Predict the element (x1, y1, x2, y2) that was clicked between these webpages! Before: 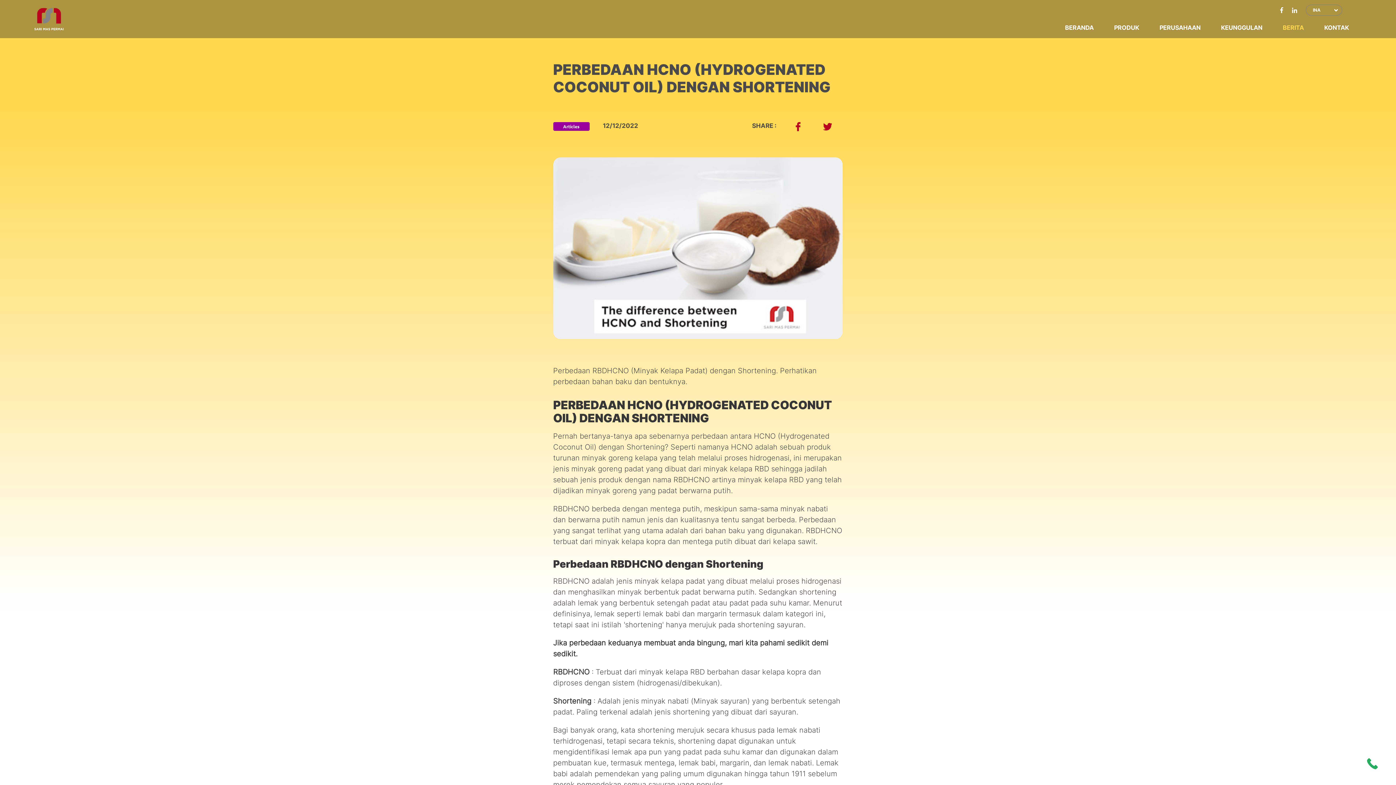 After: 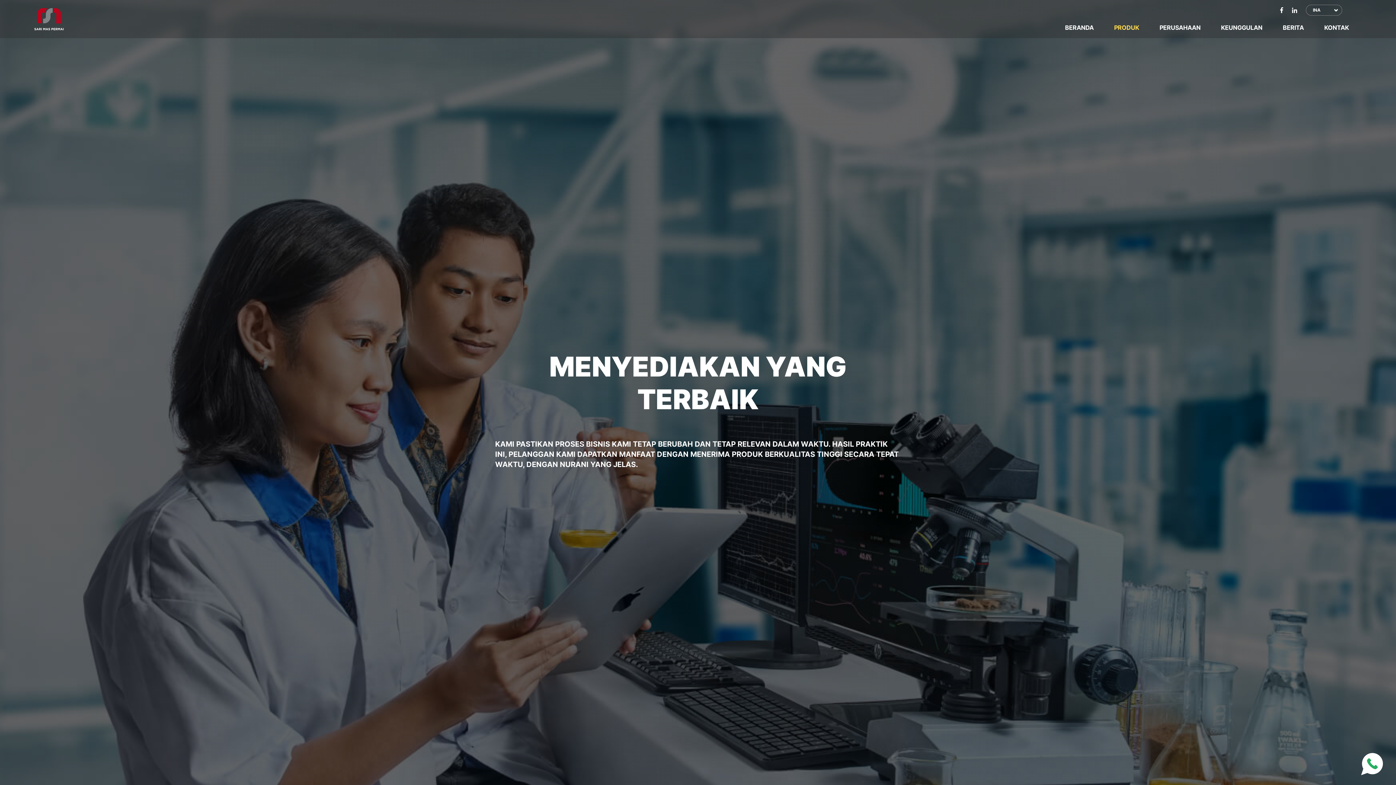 Action: bbox: (1114, 23, 1139, 31) label: PRODUK